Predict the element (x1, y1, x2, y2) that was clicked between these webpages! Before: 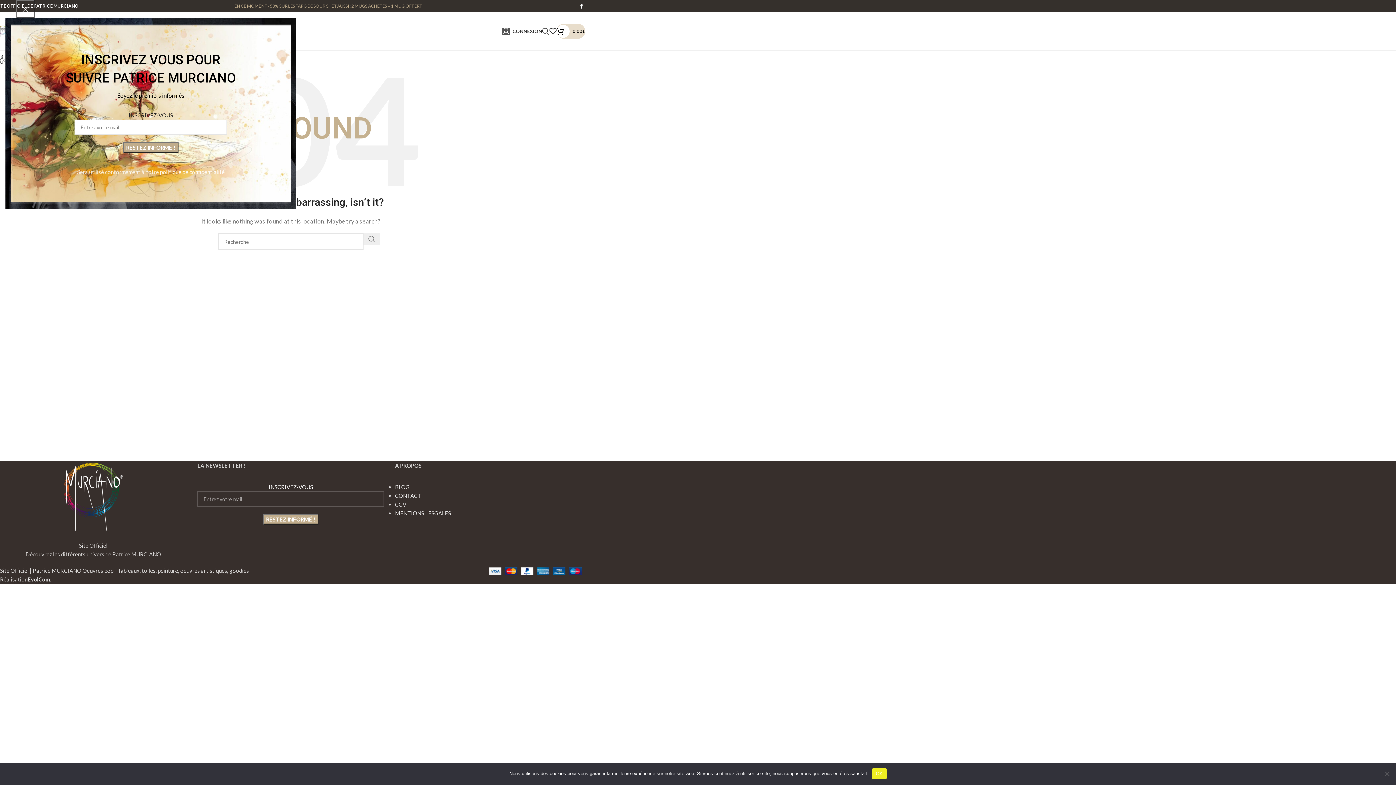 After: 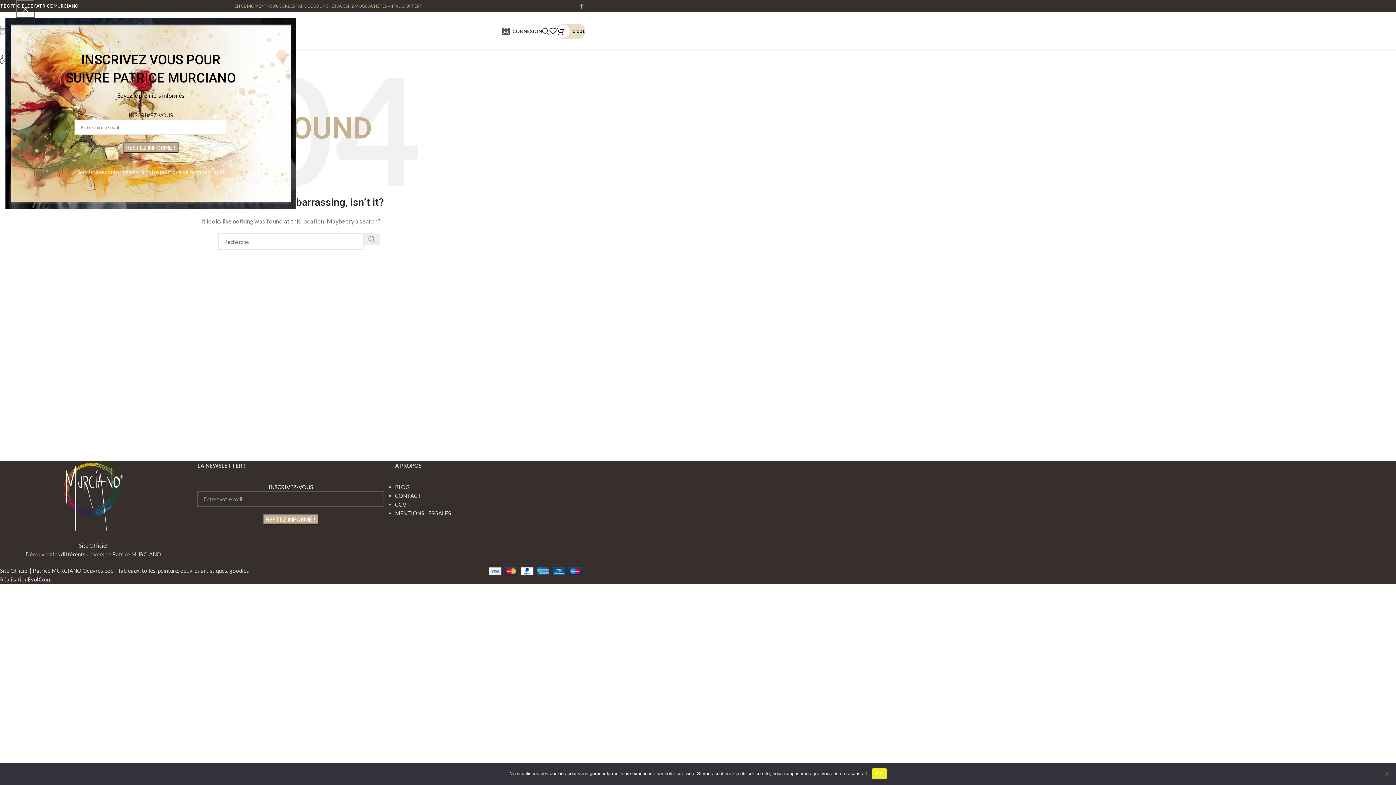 Action: bbox: (577, 1, 585, 11) label: Facebook social link